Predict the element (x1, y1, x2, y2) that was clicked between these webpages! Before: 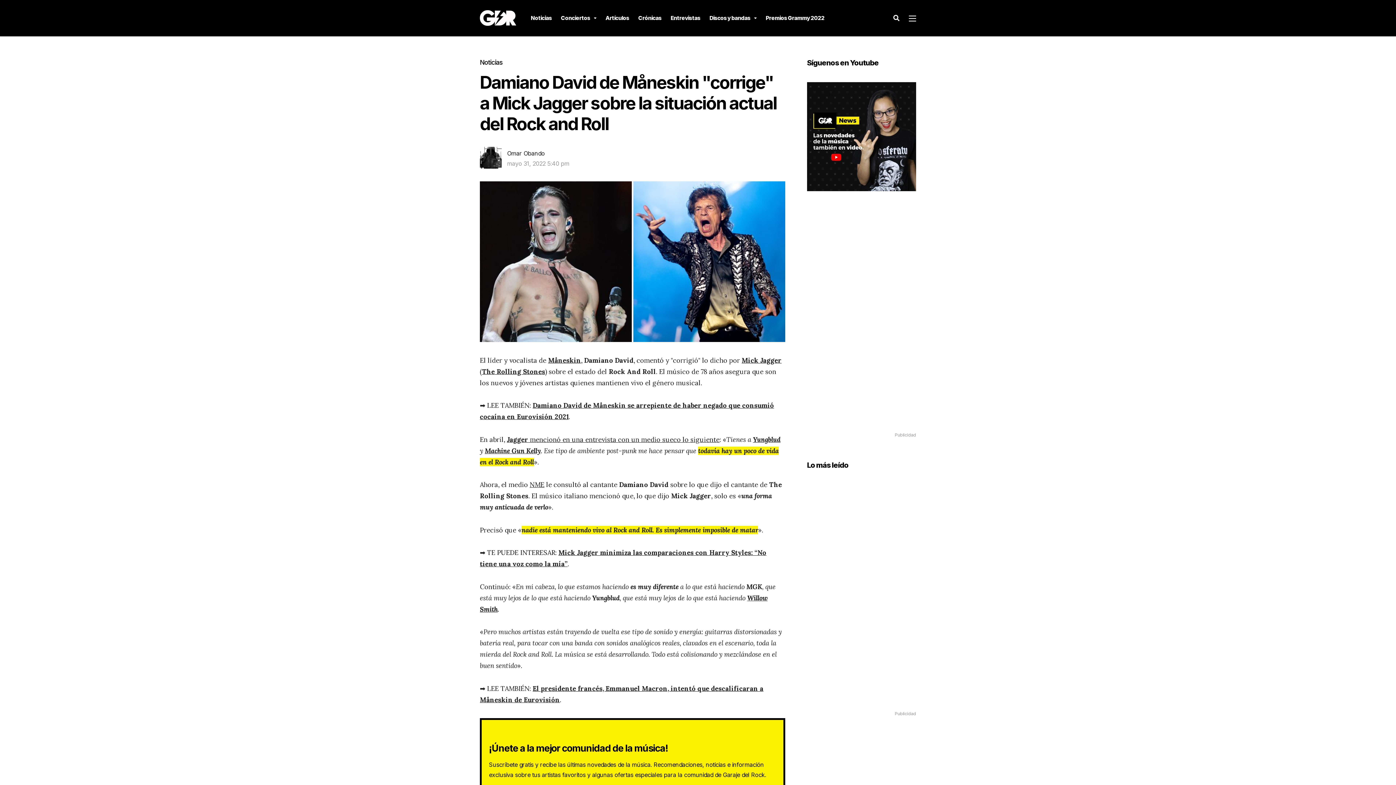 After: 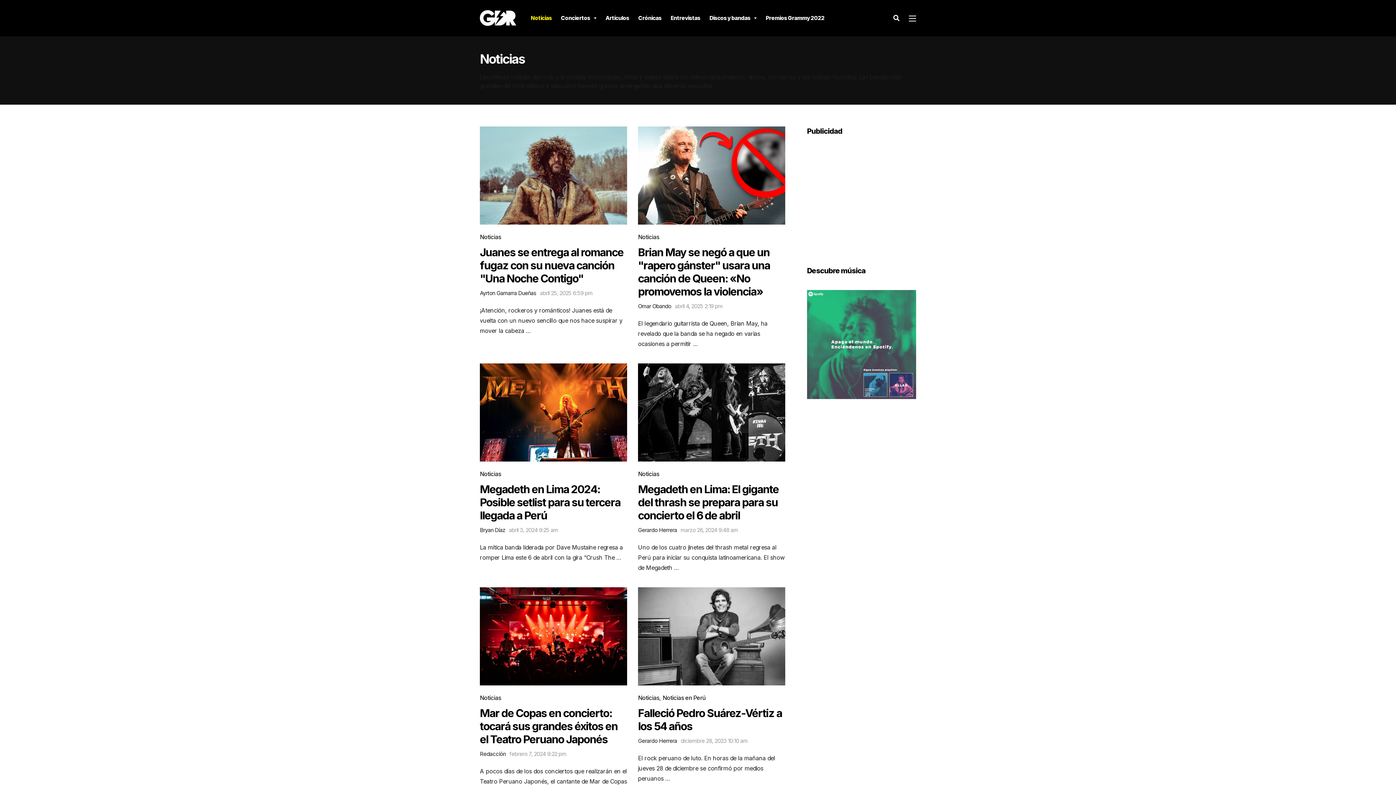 Action: bbox: (530, 0, 552, 36) label: Noticias